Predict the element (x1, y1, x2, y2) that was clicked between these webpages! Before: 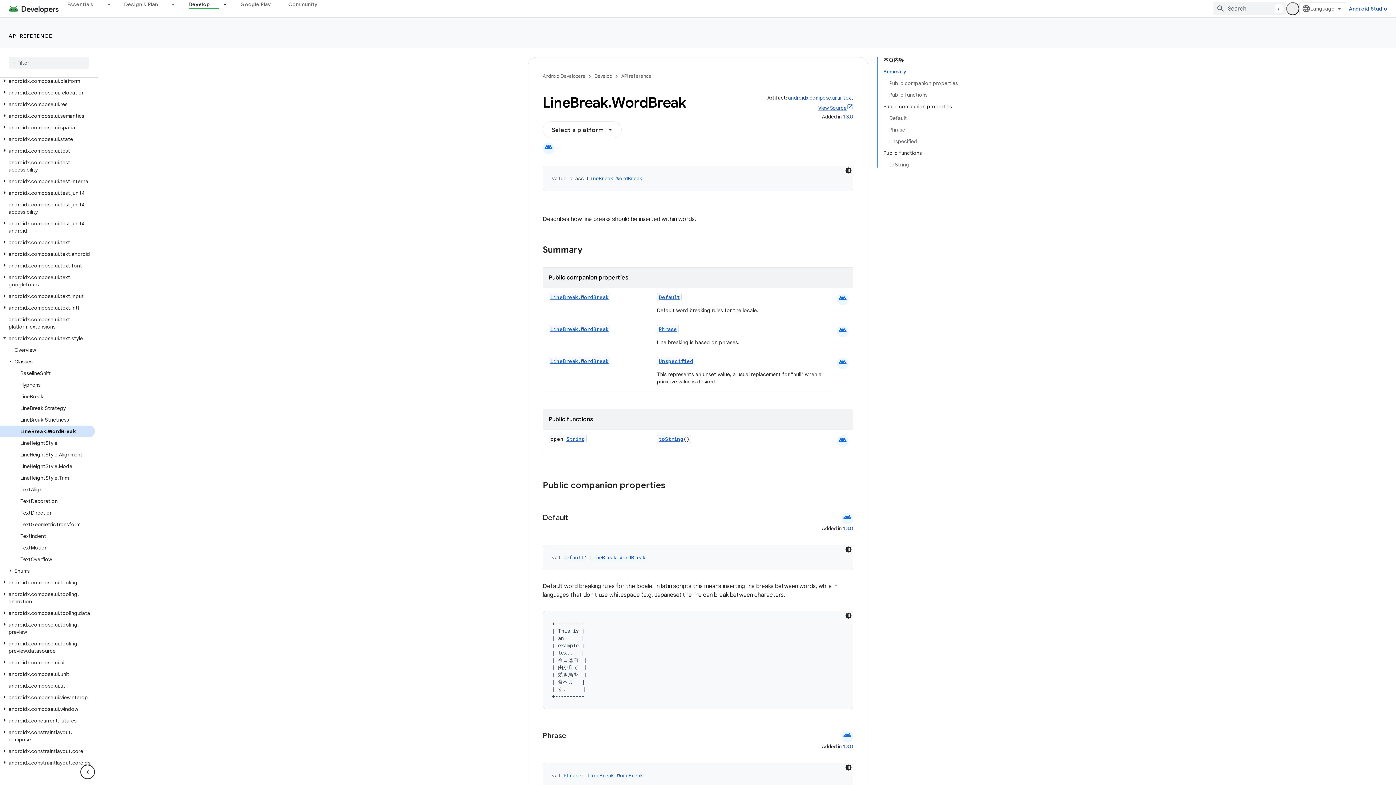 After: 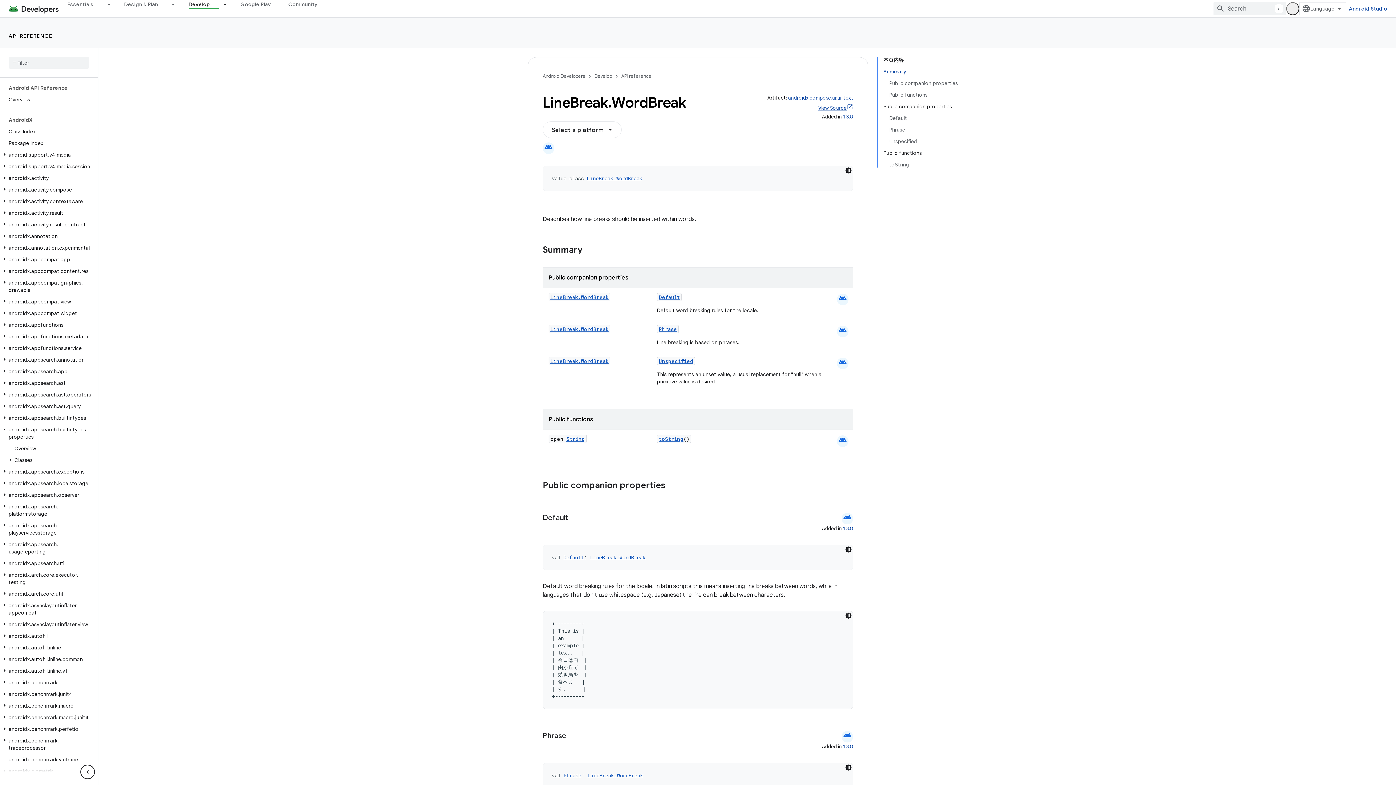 Action: bbox: (0, 418, 9, 425)